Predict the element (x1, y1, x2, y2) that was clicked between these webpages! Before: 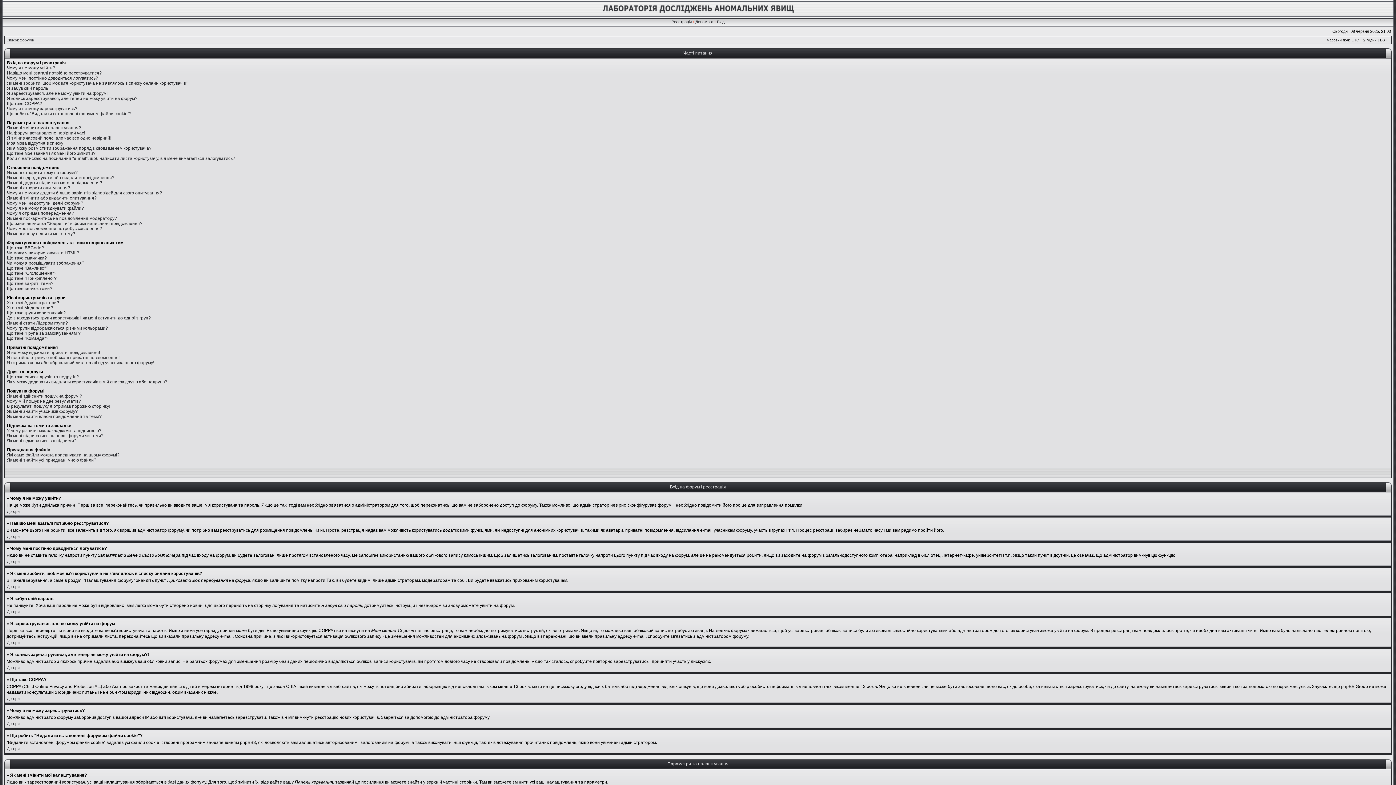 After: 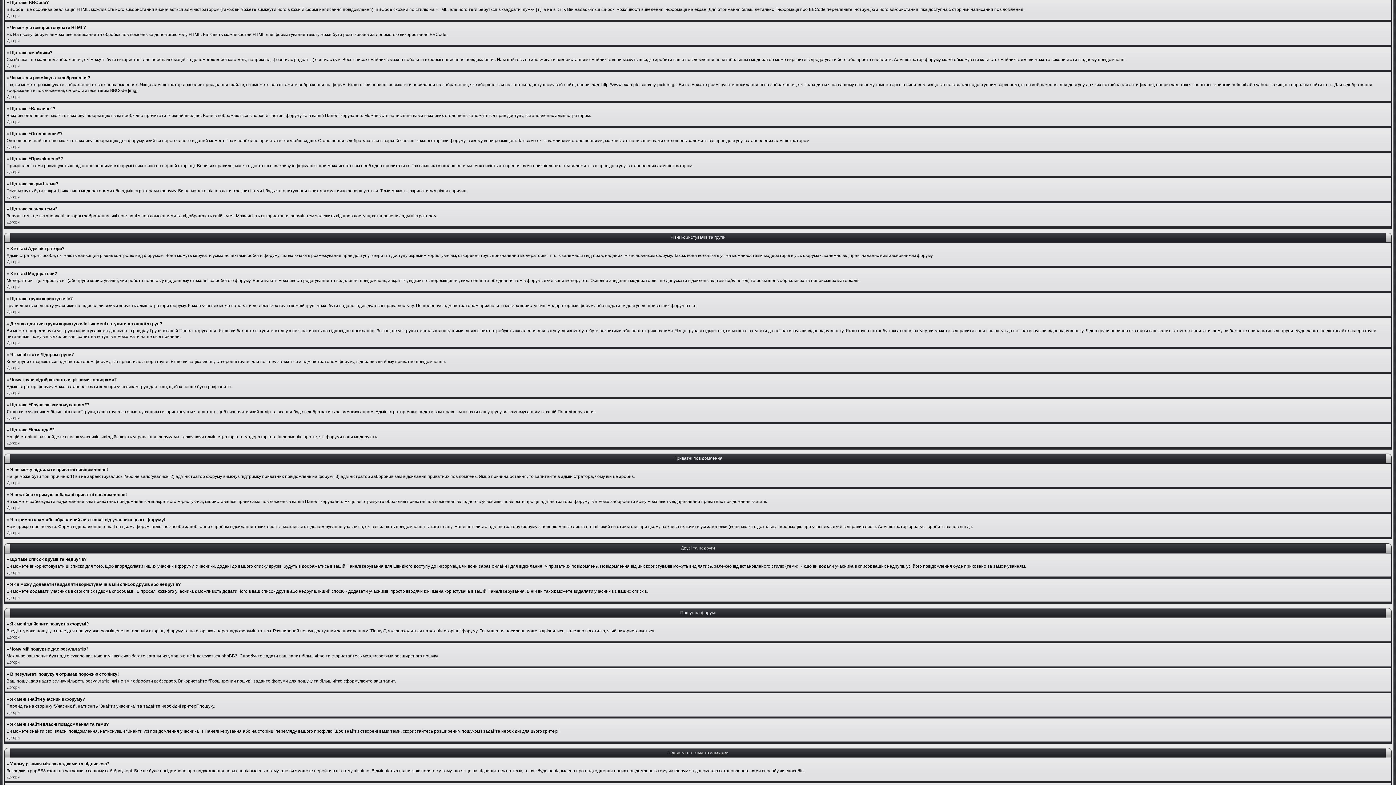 Action: bbox: (6, 245, 44, 250) label: Що таке BBCode?